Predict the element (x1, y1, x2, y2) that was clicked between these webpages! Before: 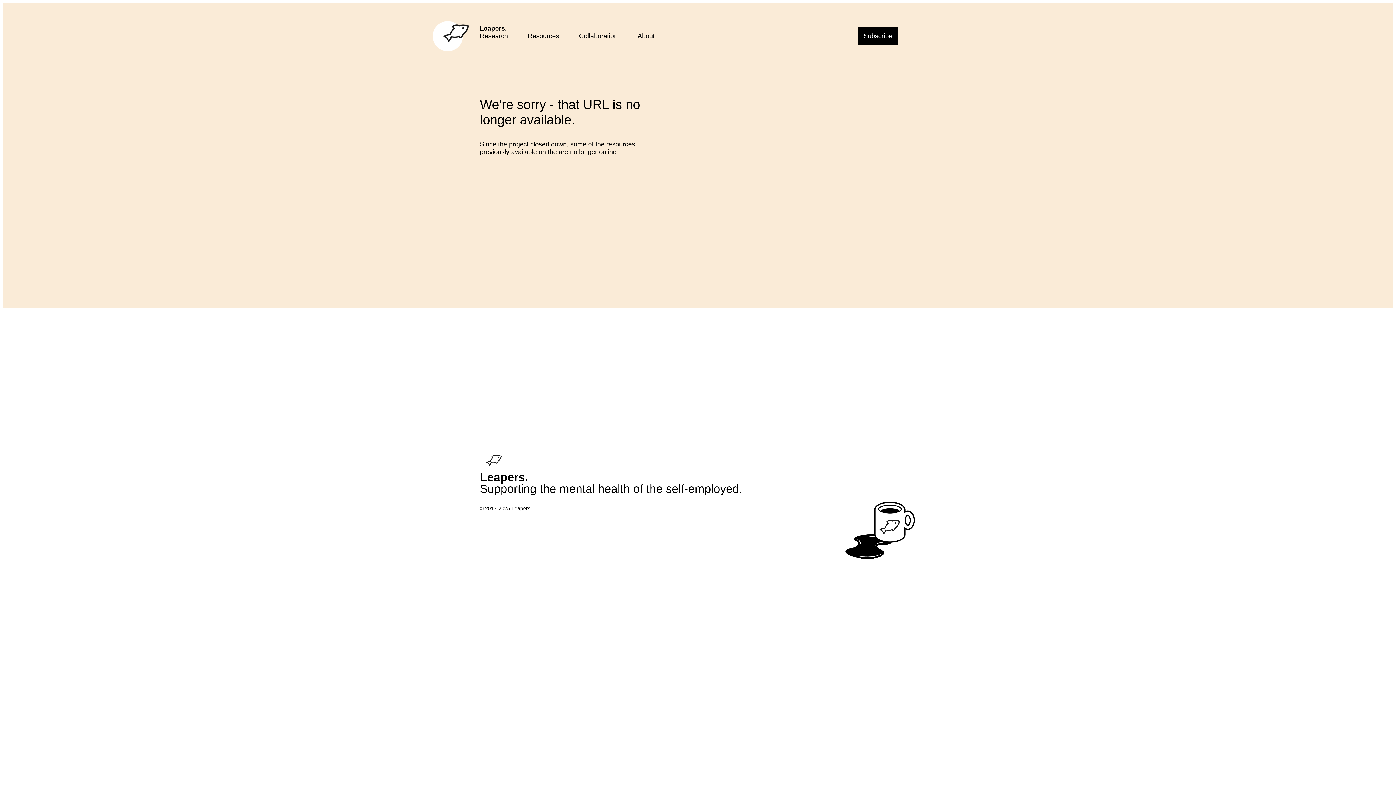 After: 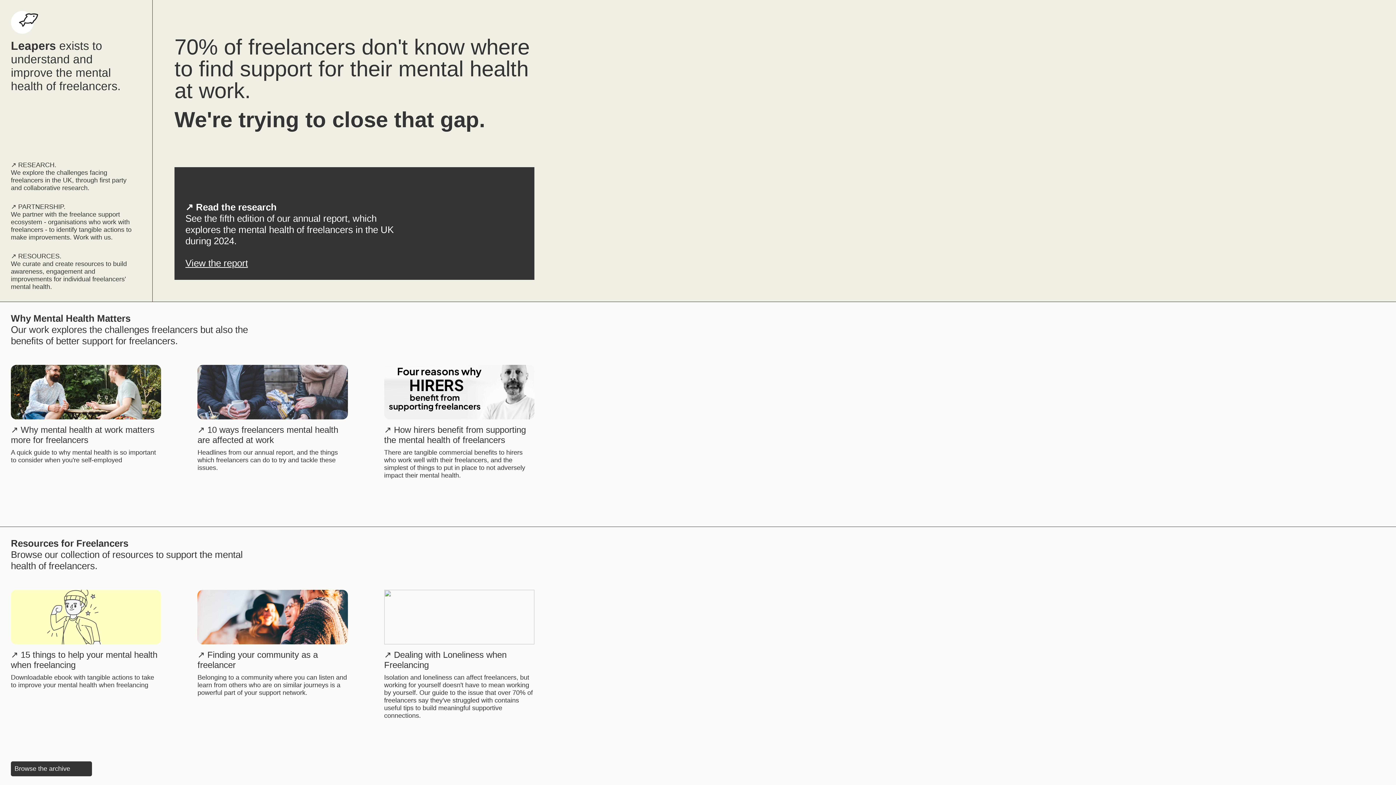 Action: bbox: (480, 24, 506, 32) label: Leapers.